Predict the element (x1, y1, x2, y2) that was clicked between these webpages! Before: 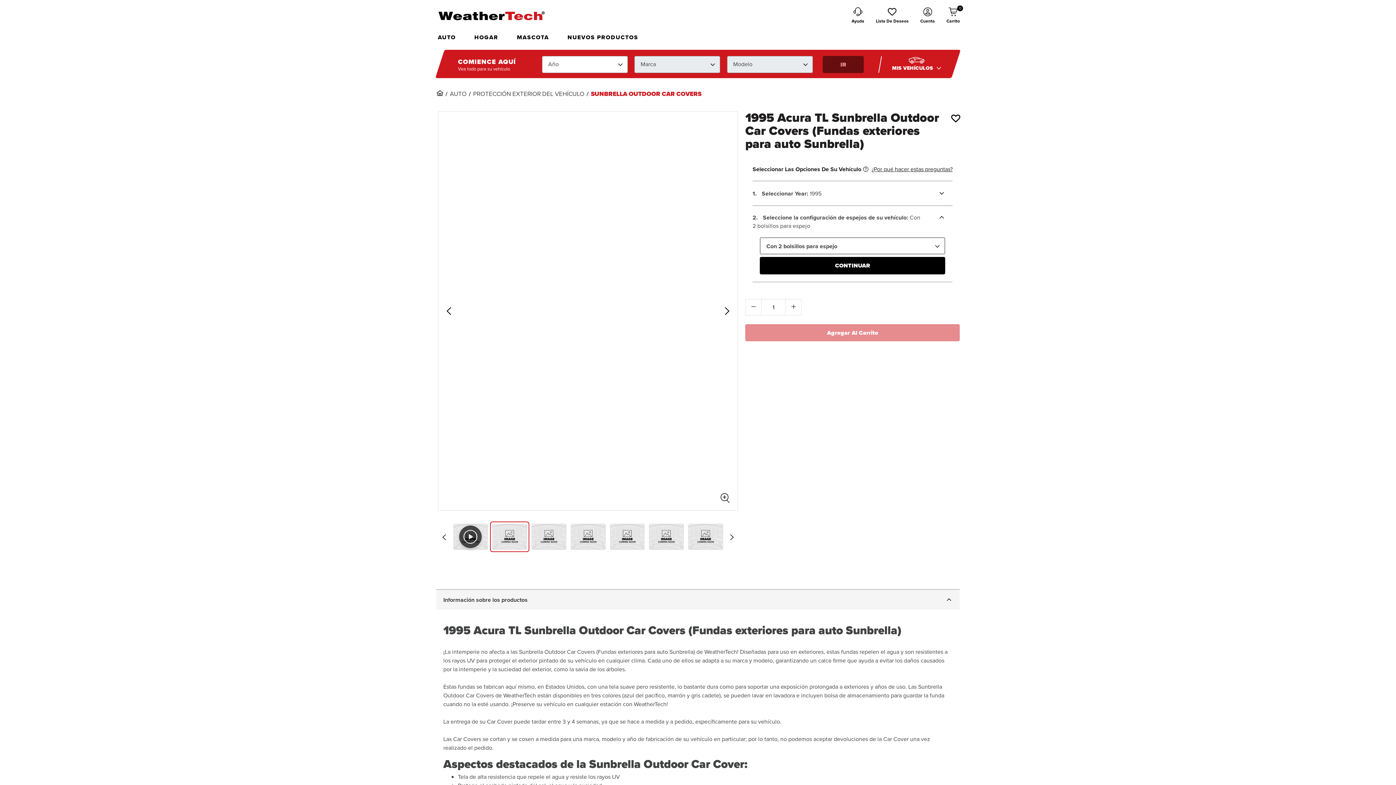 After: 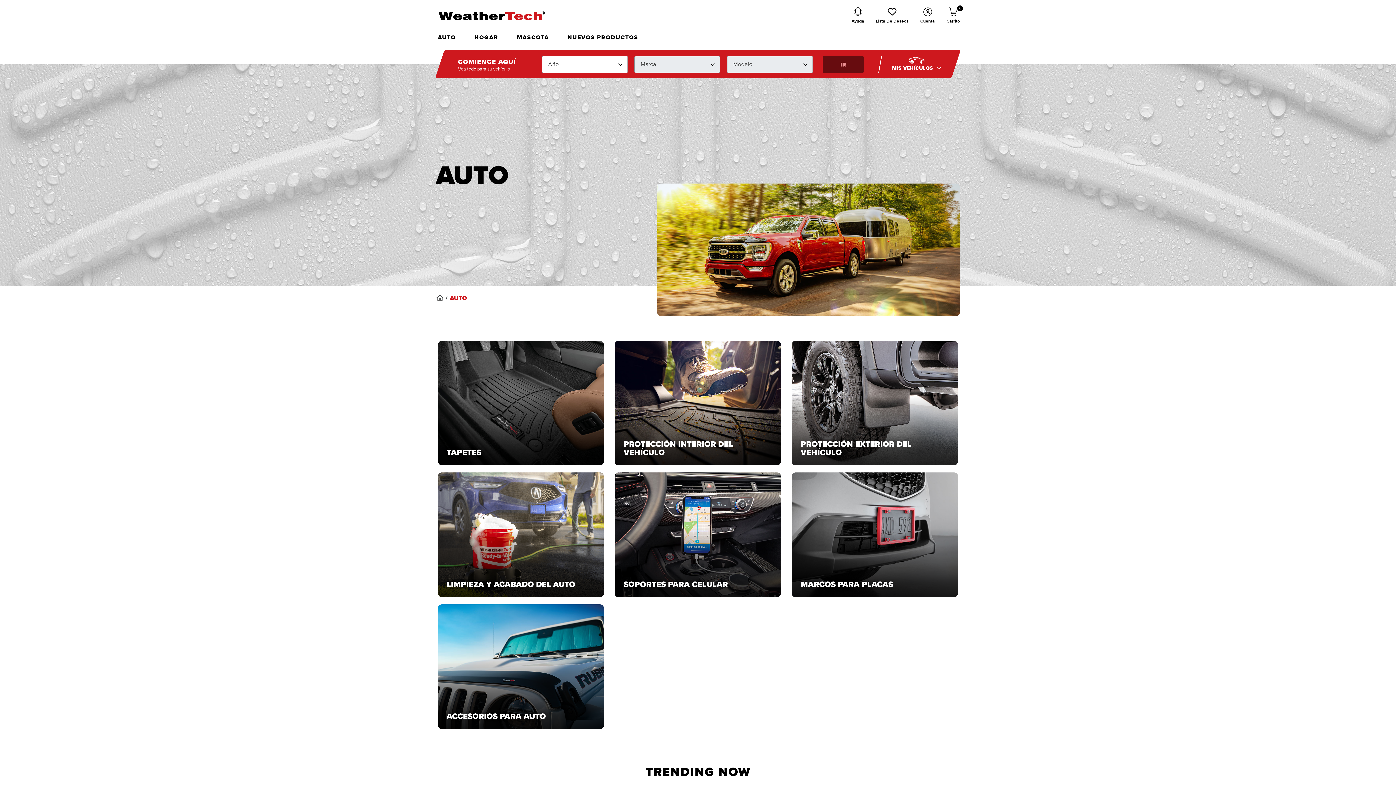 Action: label: Auto bbox: (450, 89, 466, 98)